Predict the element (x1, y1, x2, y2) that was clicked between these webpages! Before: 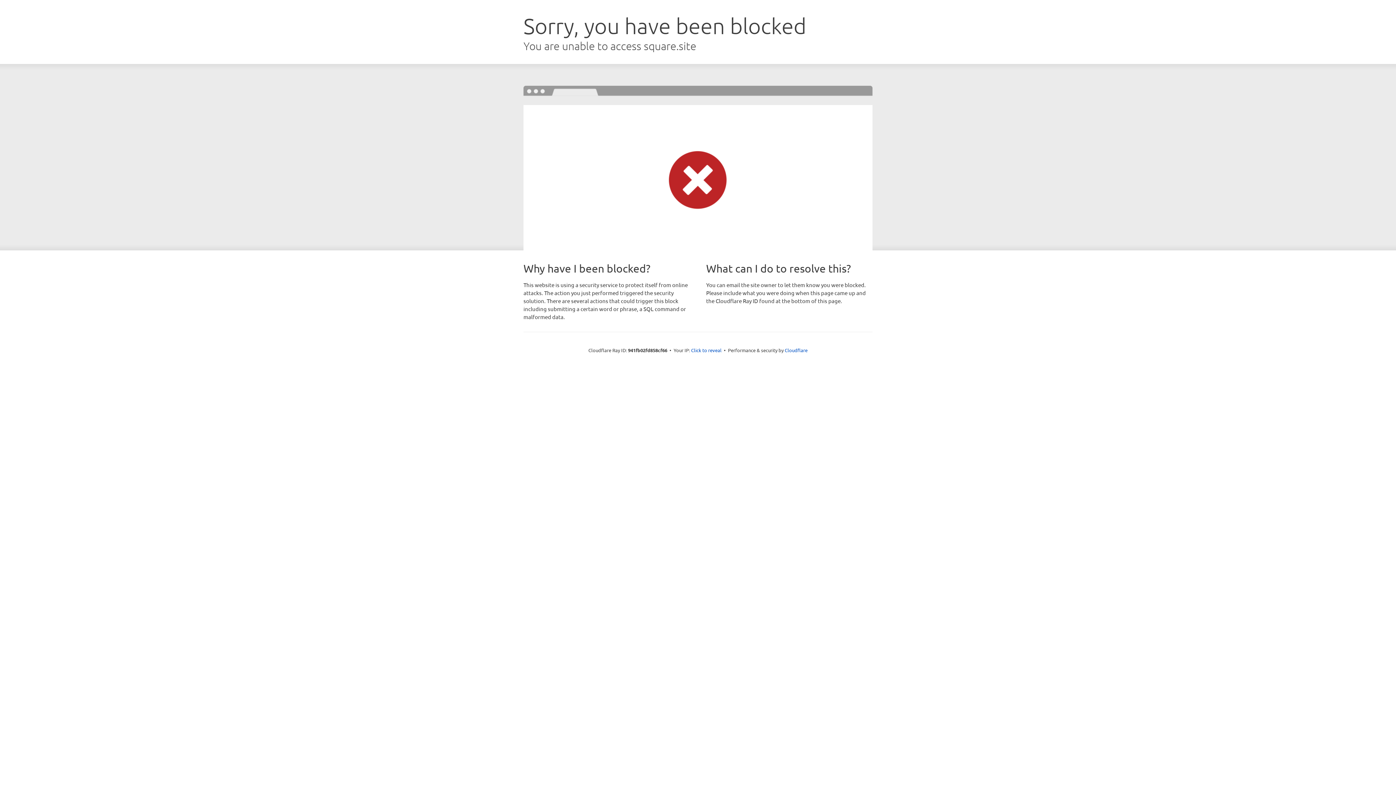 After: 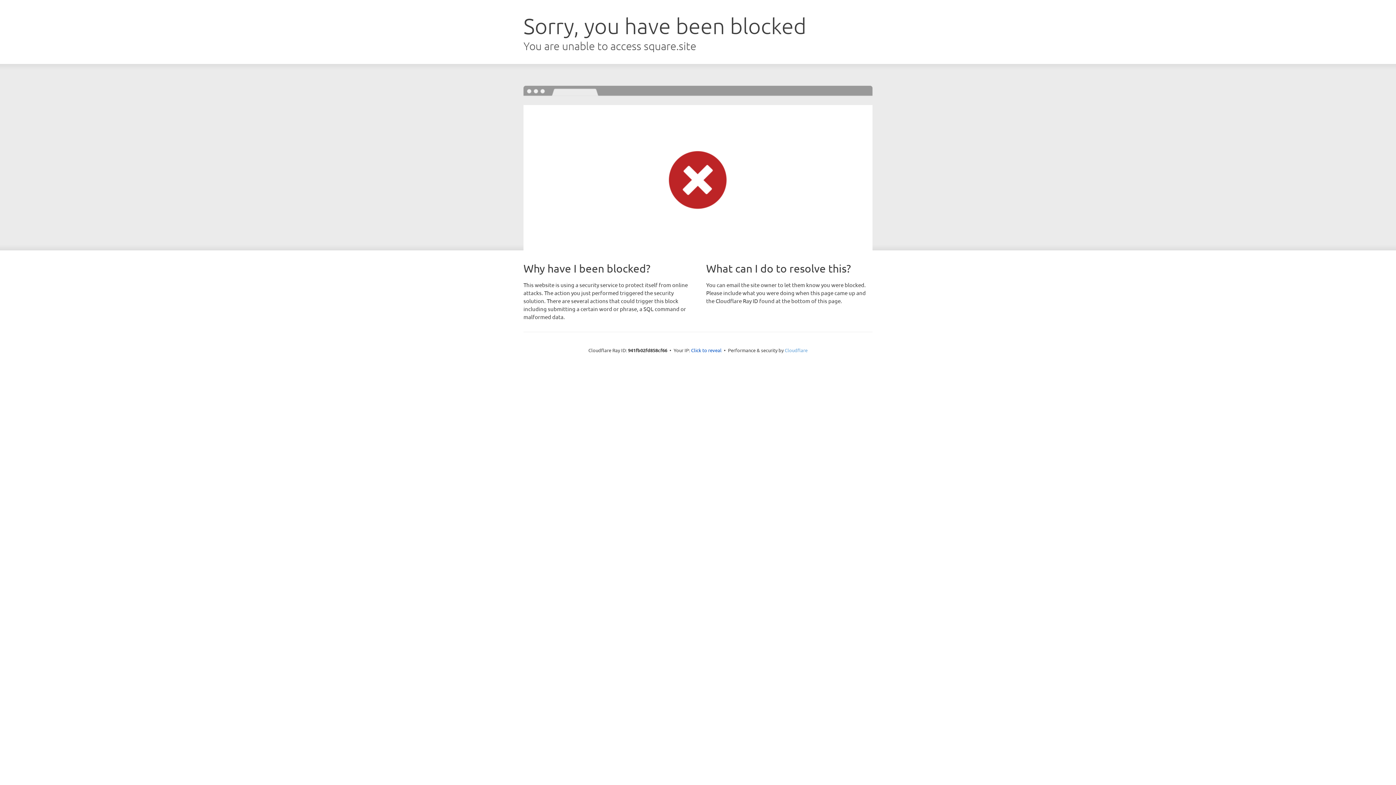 Action: bbox: (784, 347, 807, 353) label: Cloudflare